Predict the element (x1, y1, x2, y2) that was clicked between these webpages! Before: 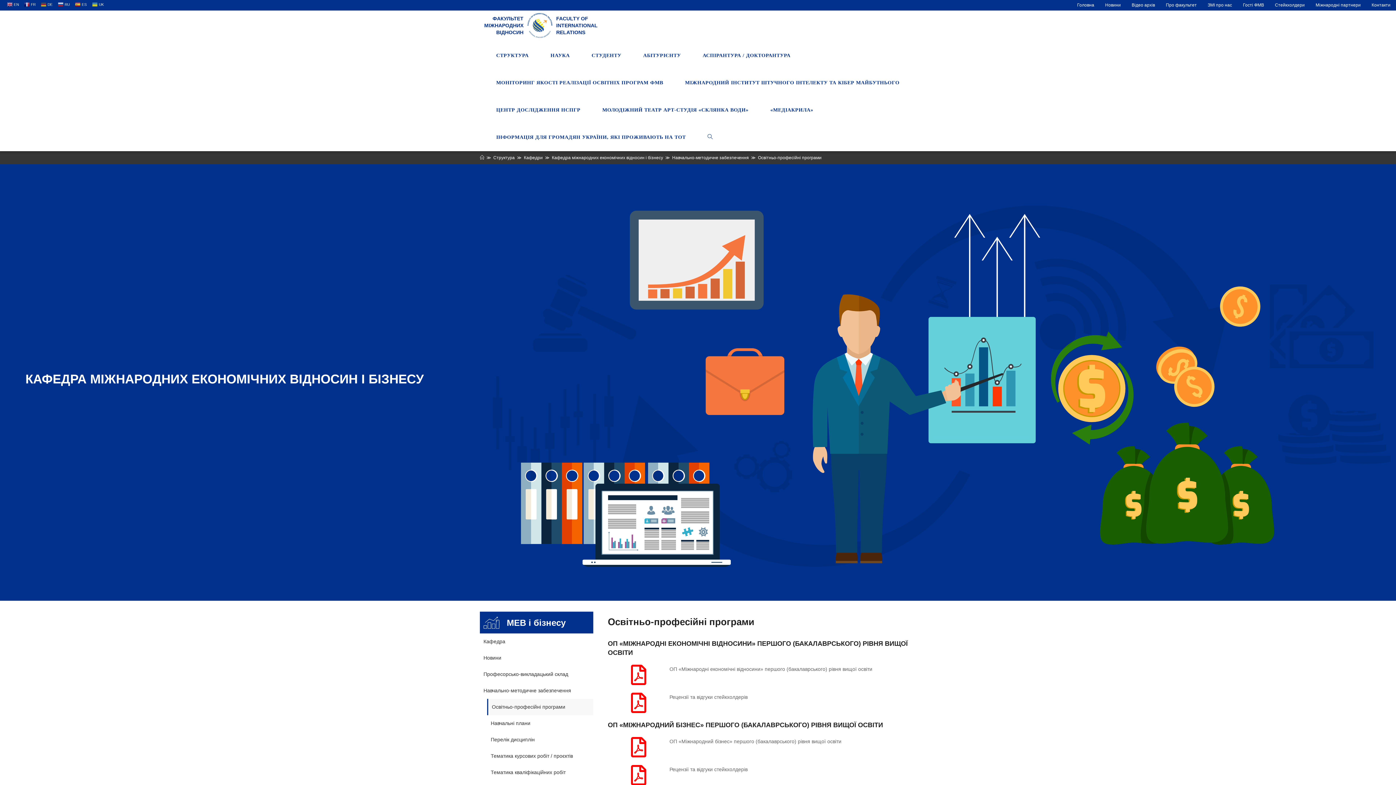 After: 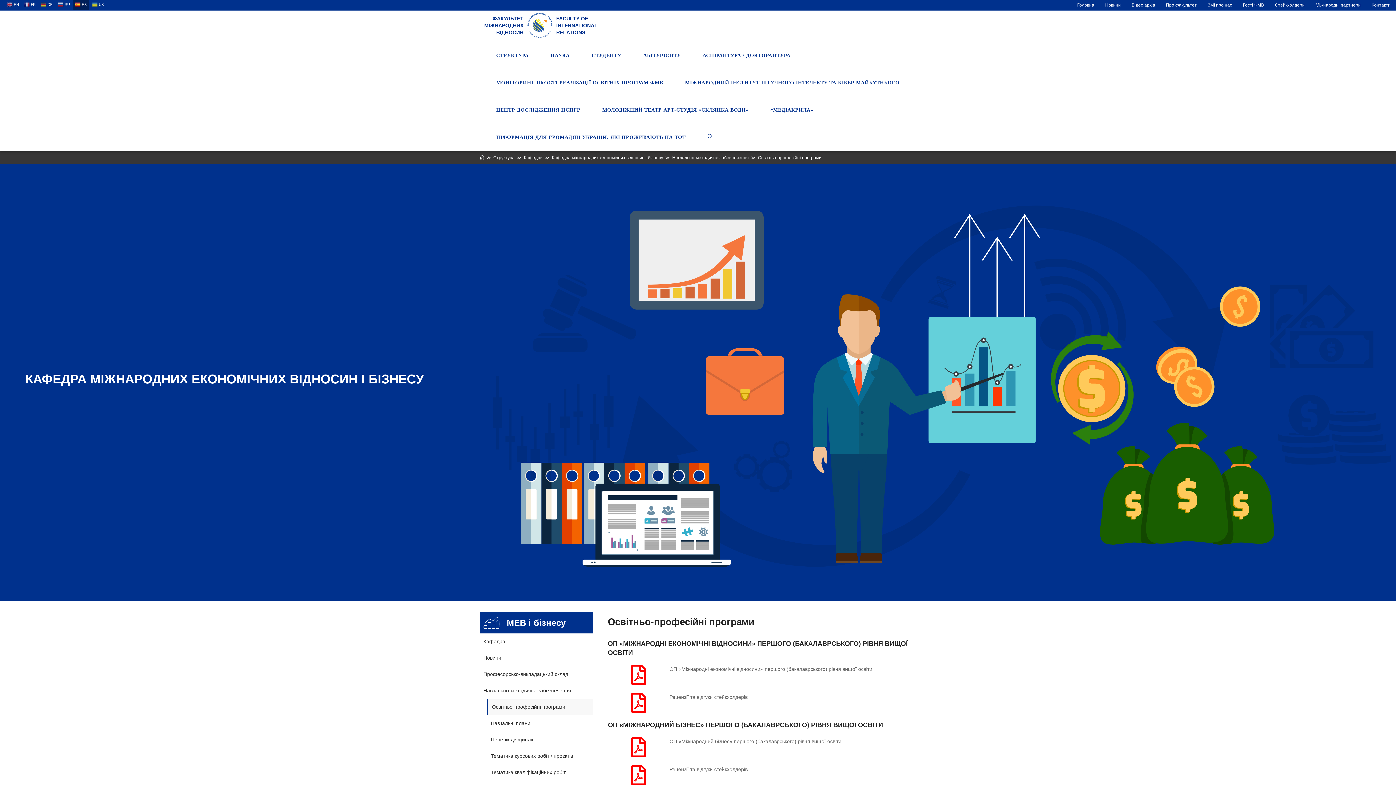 Action: bbox: (73, -1, 89, 9) label:  ES